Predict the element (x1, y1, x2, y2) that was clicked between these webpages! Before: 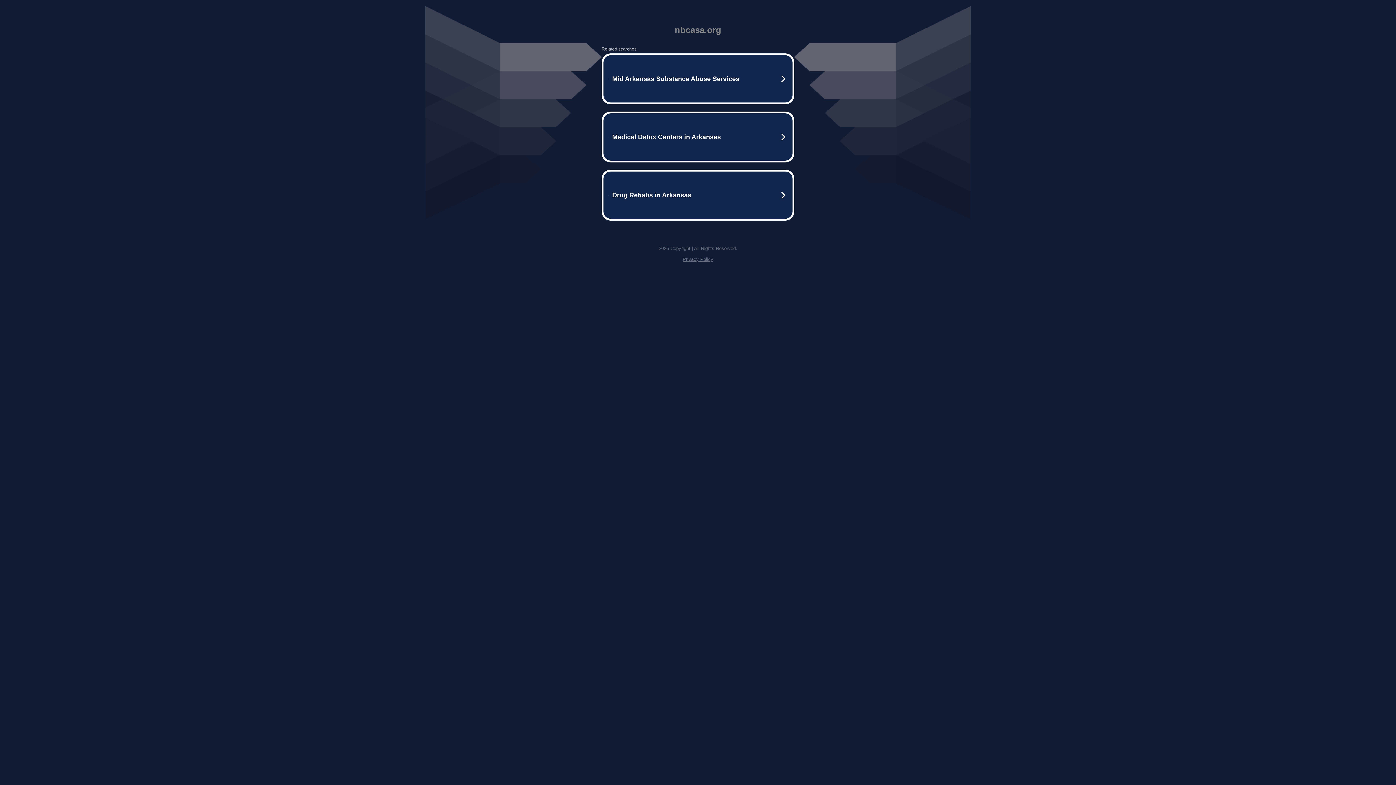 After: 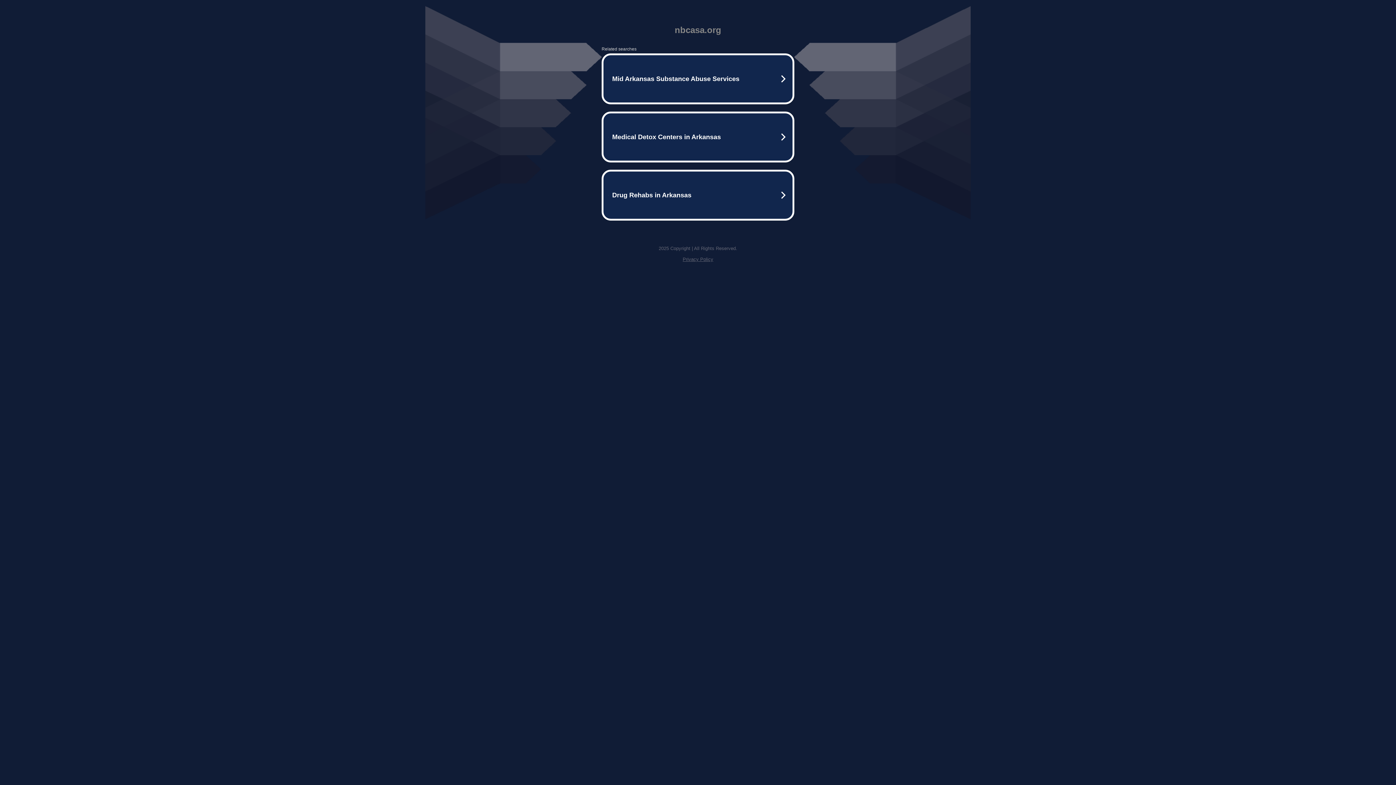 Action: bbox: (682, 256, 713, 262) label: Privacy Policy